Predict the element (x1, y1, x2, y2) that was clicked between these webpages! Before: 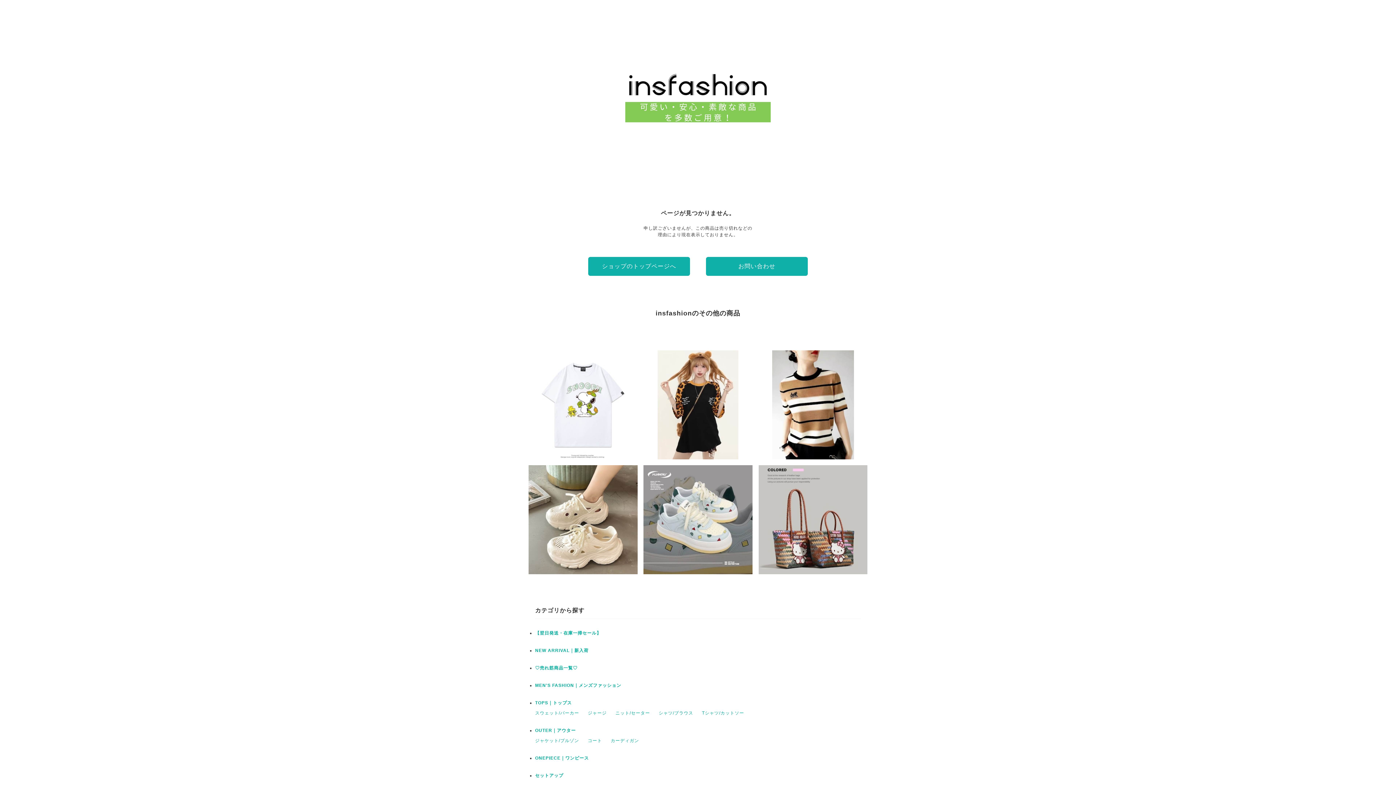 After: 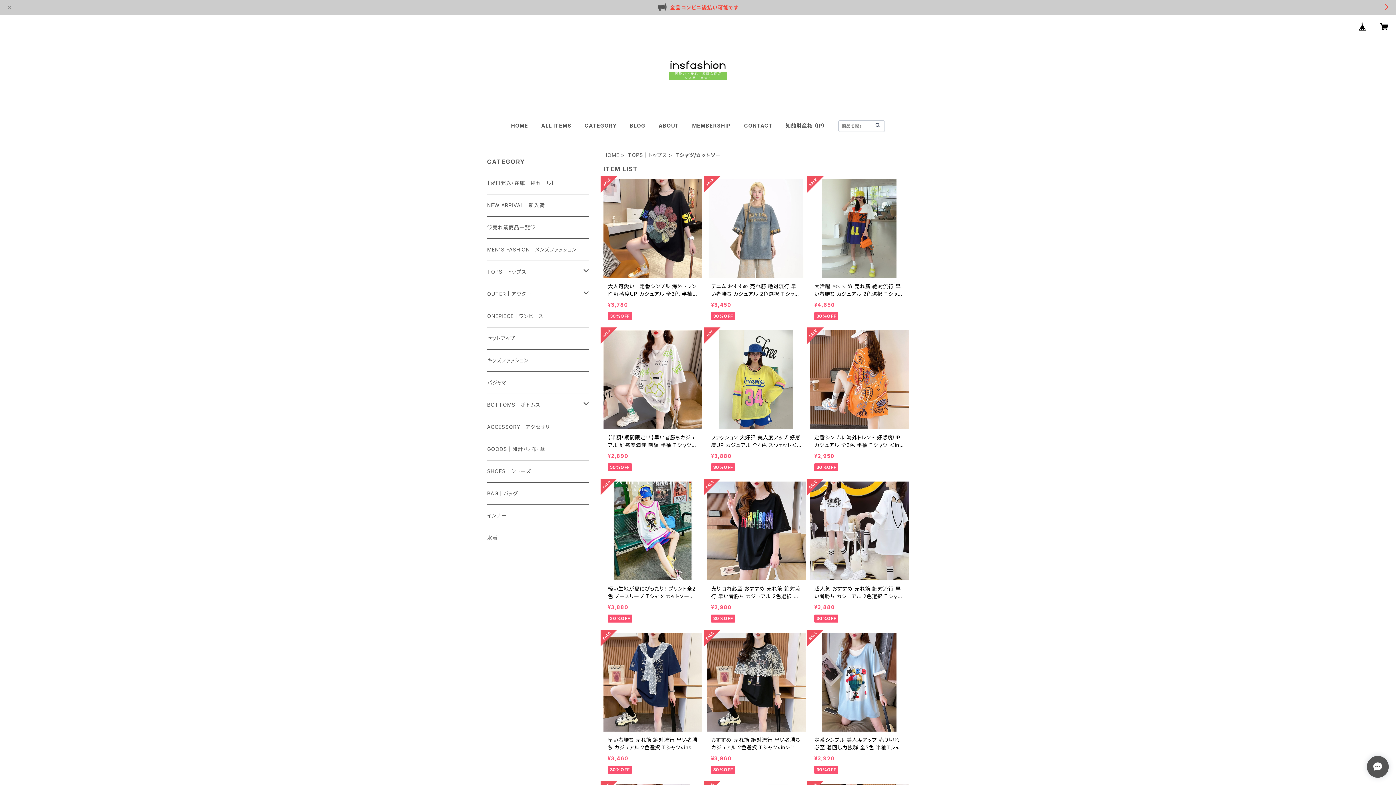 Action: bbox: (702, 710, 744, 716) label: Tシャツ/カットソー